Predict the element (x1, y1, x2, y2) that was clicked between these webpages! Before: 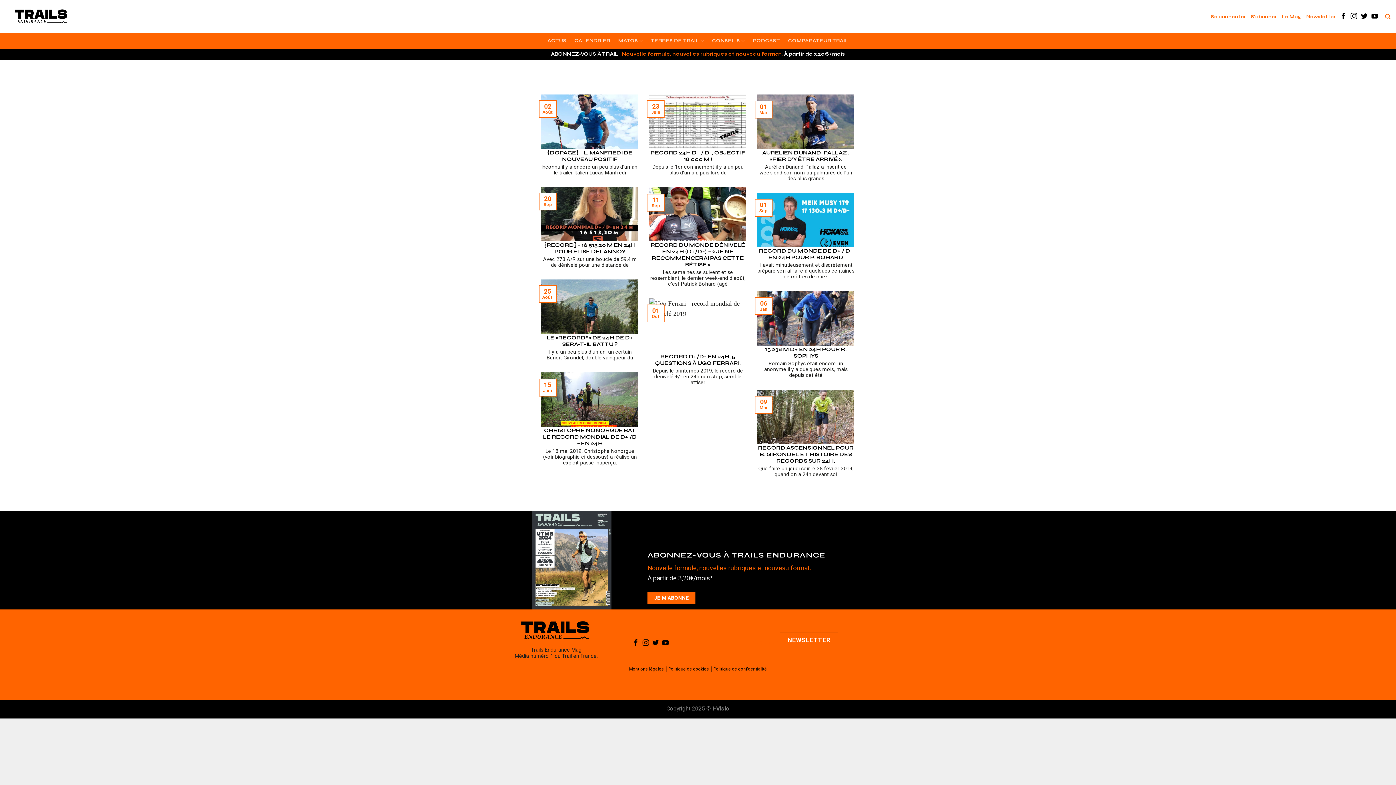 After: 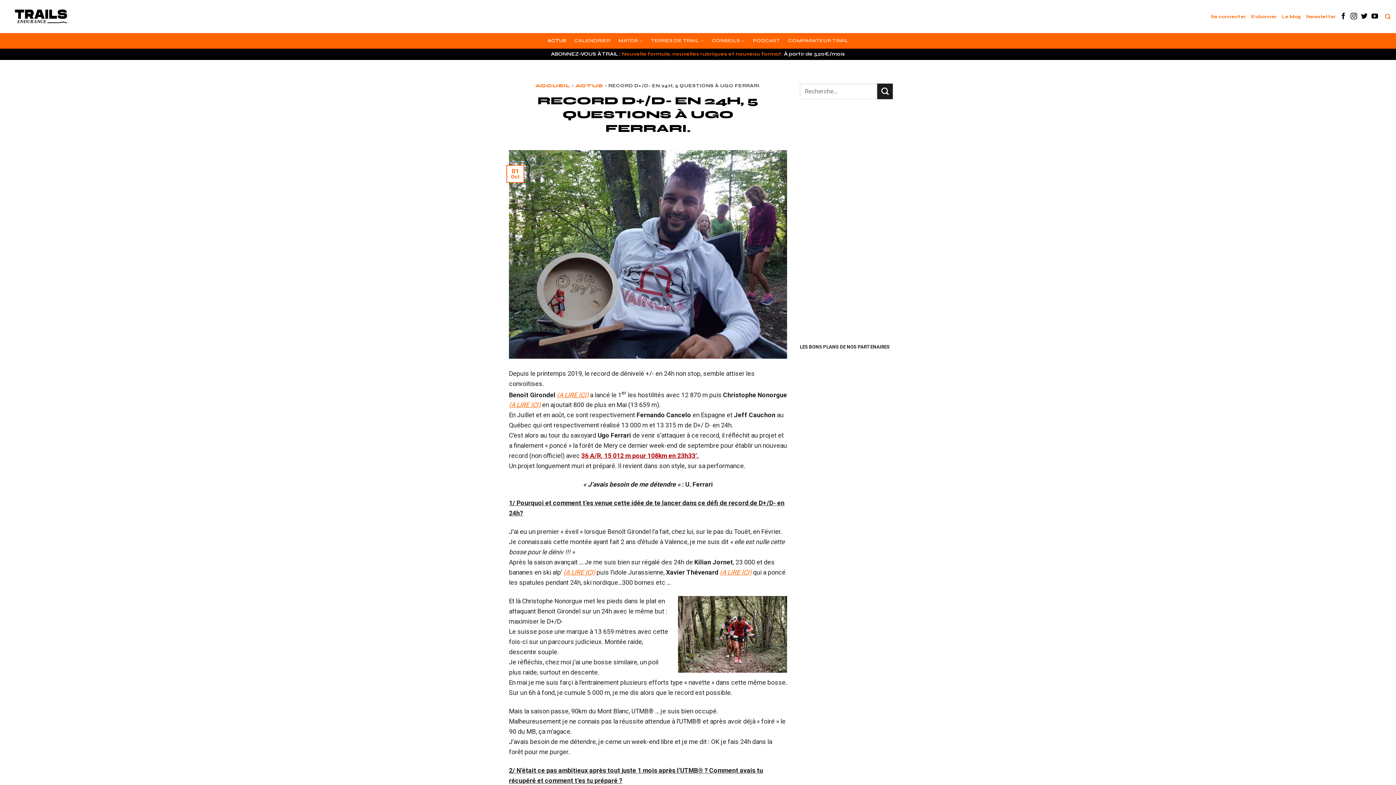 Action: label: RECORD D+/D- EN 24H, 5 QUESTIONS À UGO FERRARI. bbox: (649, 353, 746, 367)